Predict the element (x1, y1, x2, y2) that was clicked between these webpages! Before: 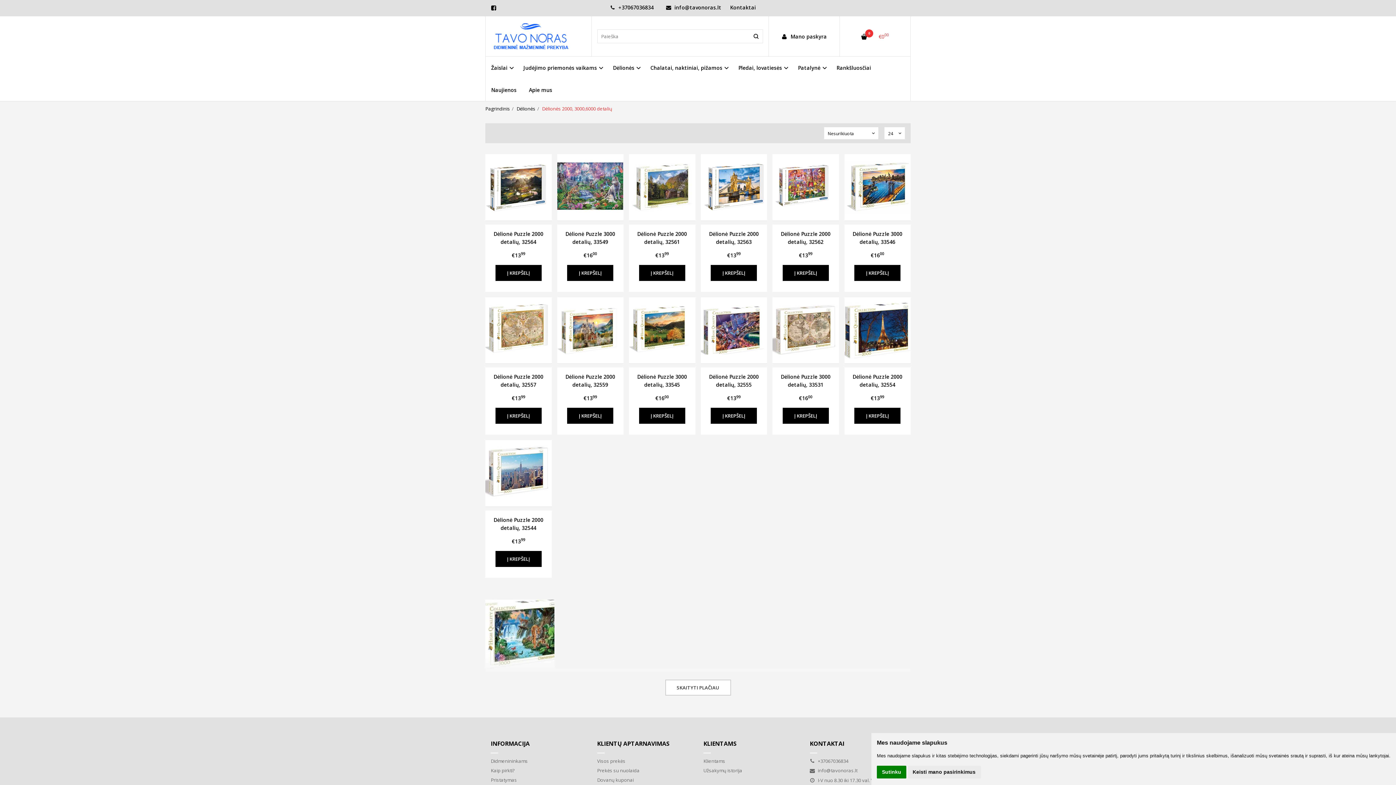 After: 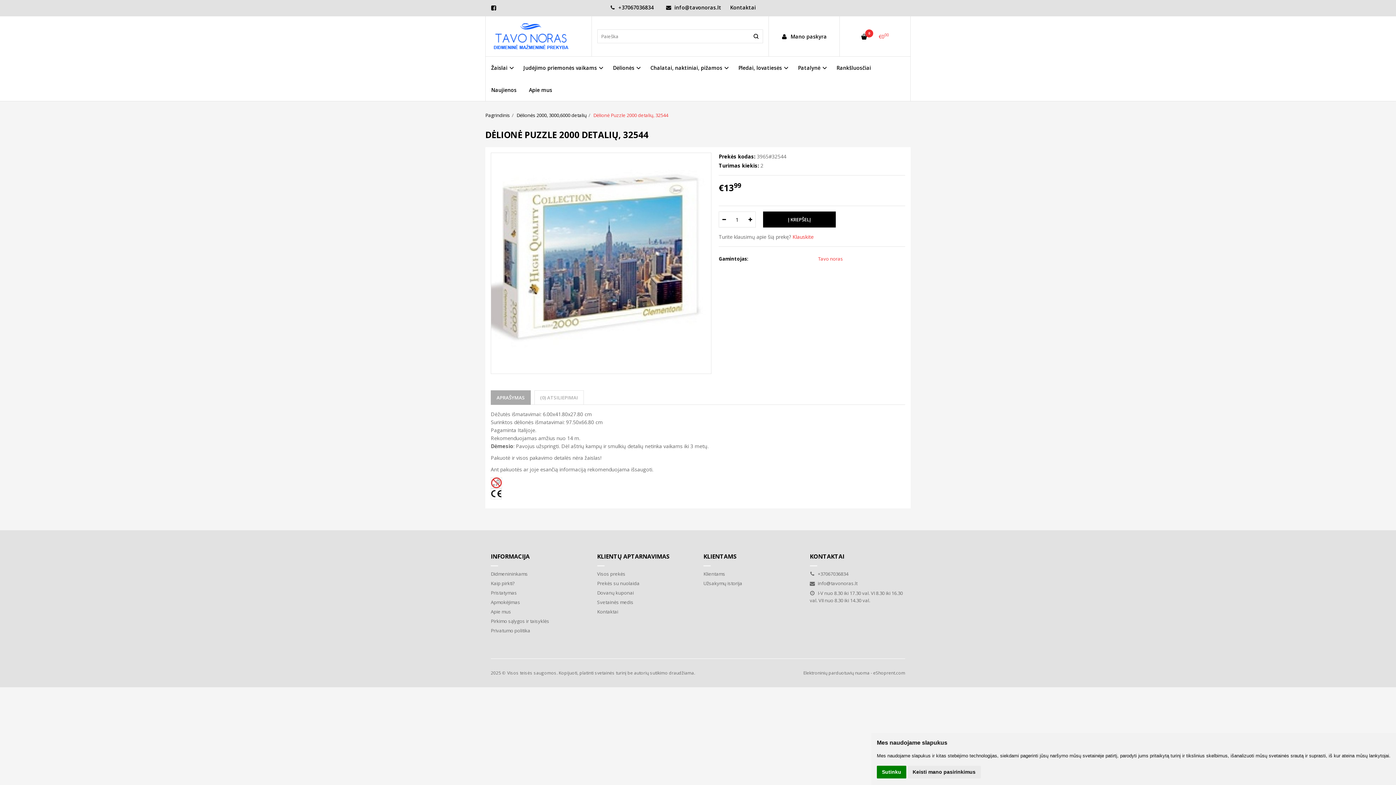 Action: bbox: (490, 516, 546, 532) label: Dėlionė Puzzle 2000 detalių, 32544